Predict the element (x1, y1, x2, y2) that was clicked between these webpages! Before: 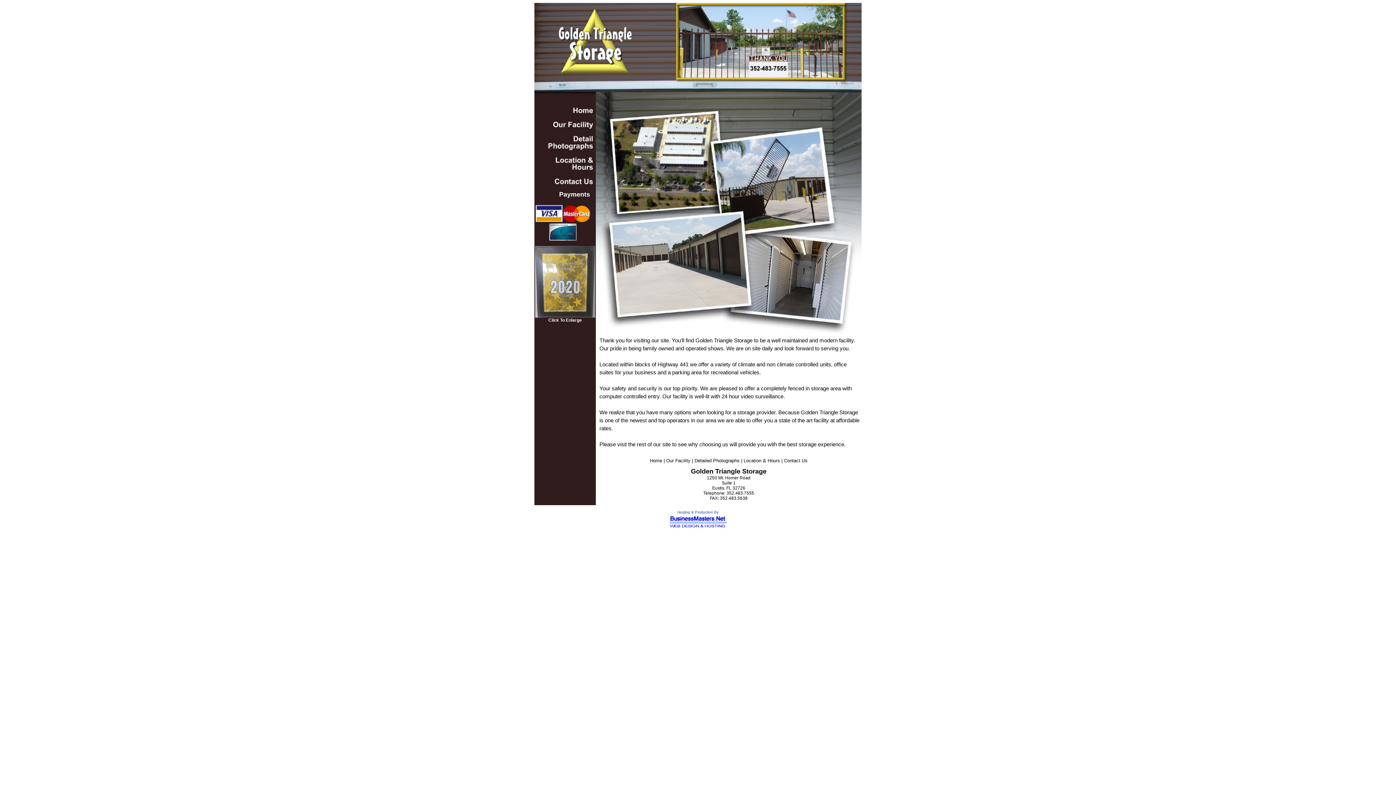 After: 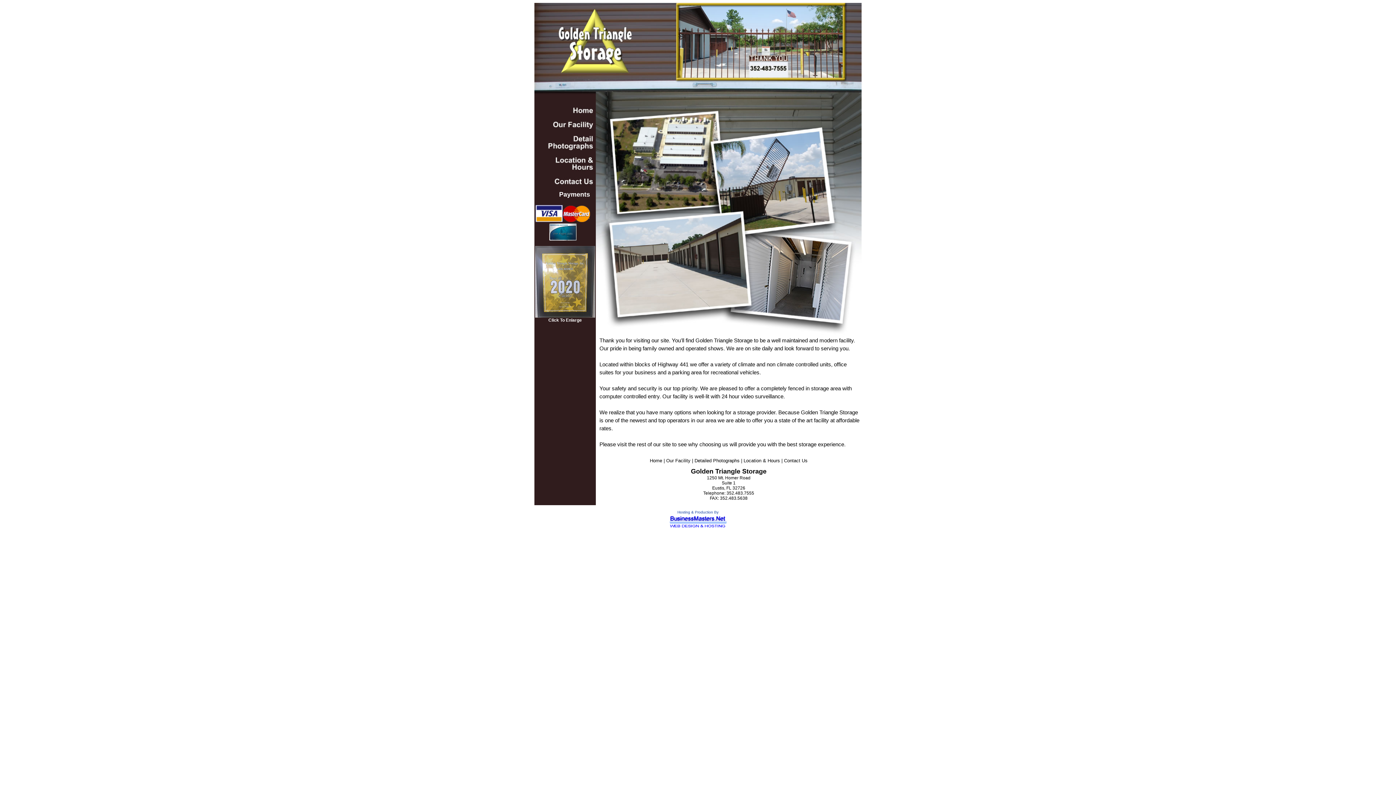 Action: bbox: (669, 526, 726, 531)